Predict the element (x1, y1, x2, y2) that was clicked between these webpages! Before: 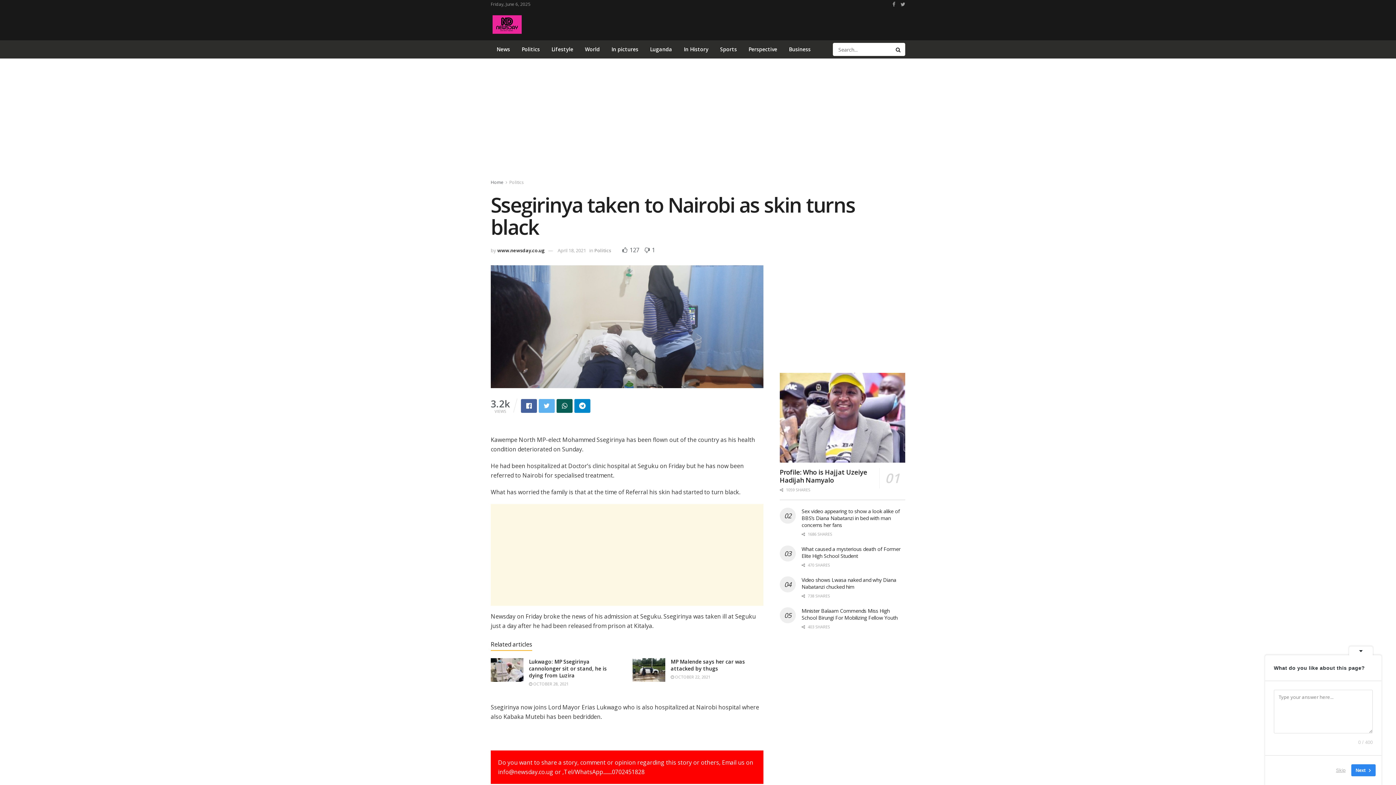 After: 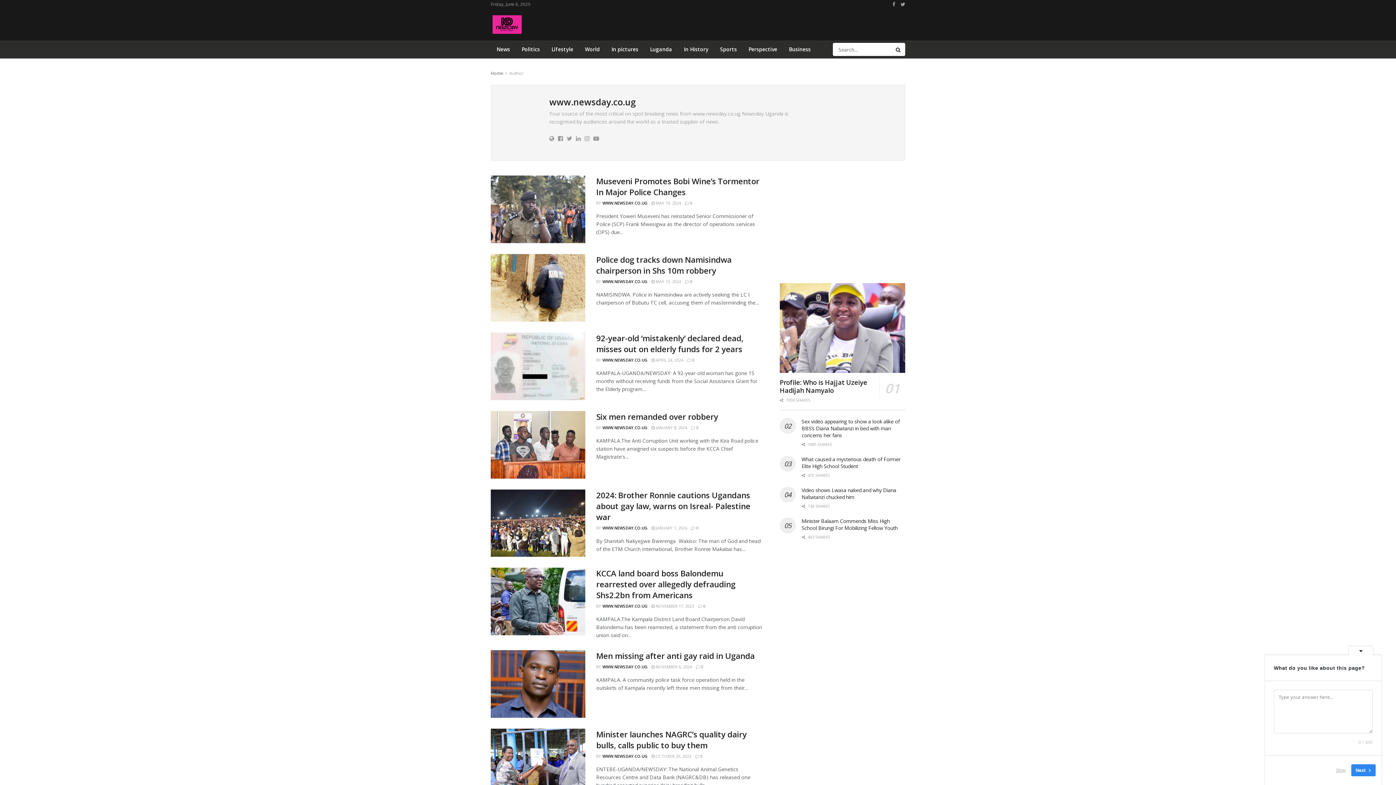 Action: bbox: (497, 247, 545, 253) label: www.newsday.co.ug